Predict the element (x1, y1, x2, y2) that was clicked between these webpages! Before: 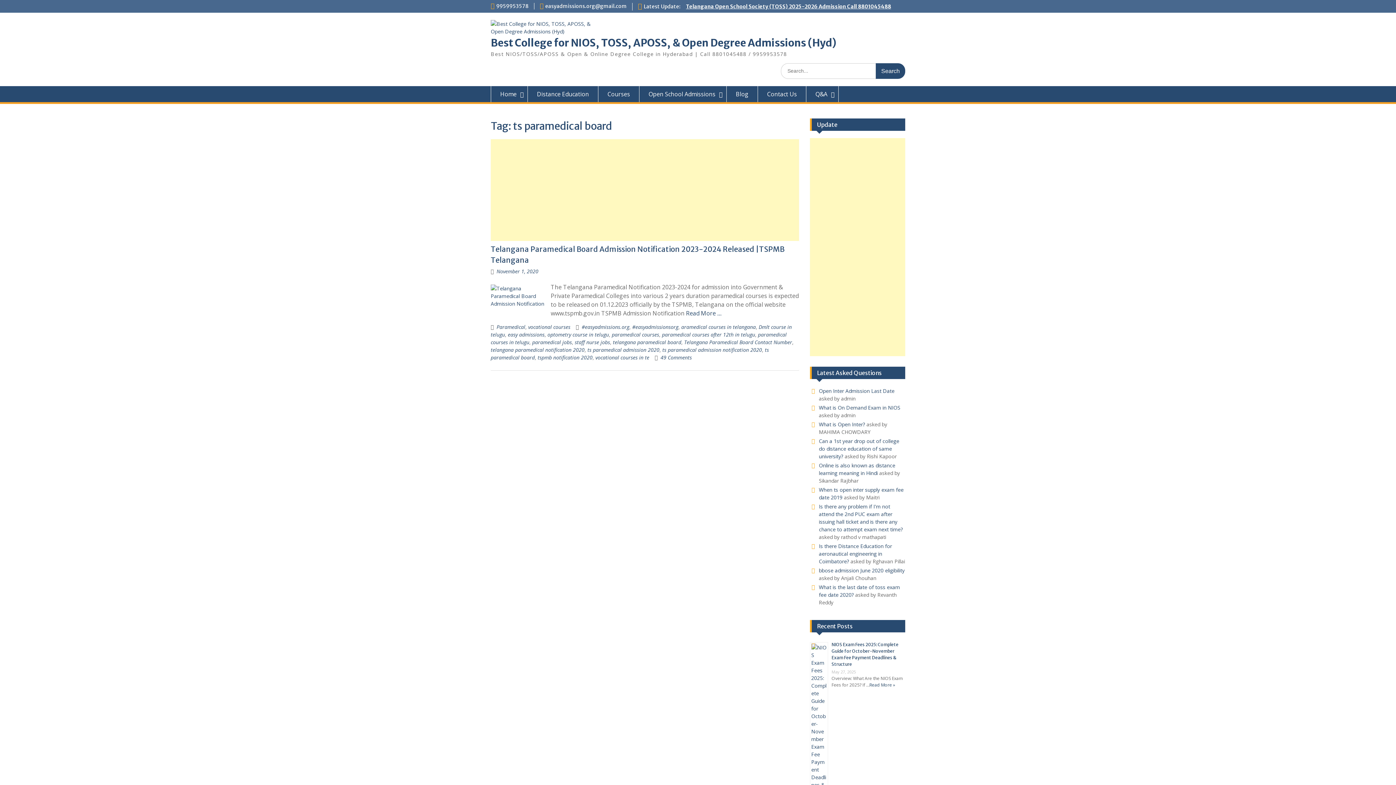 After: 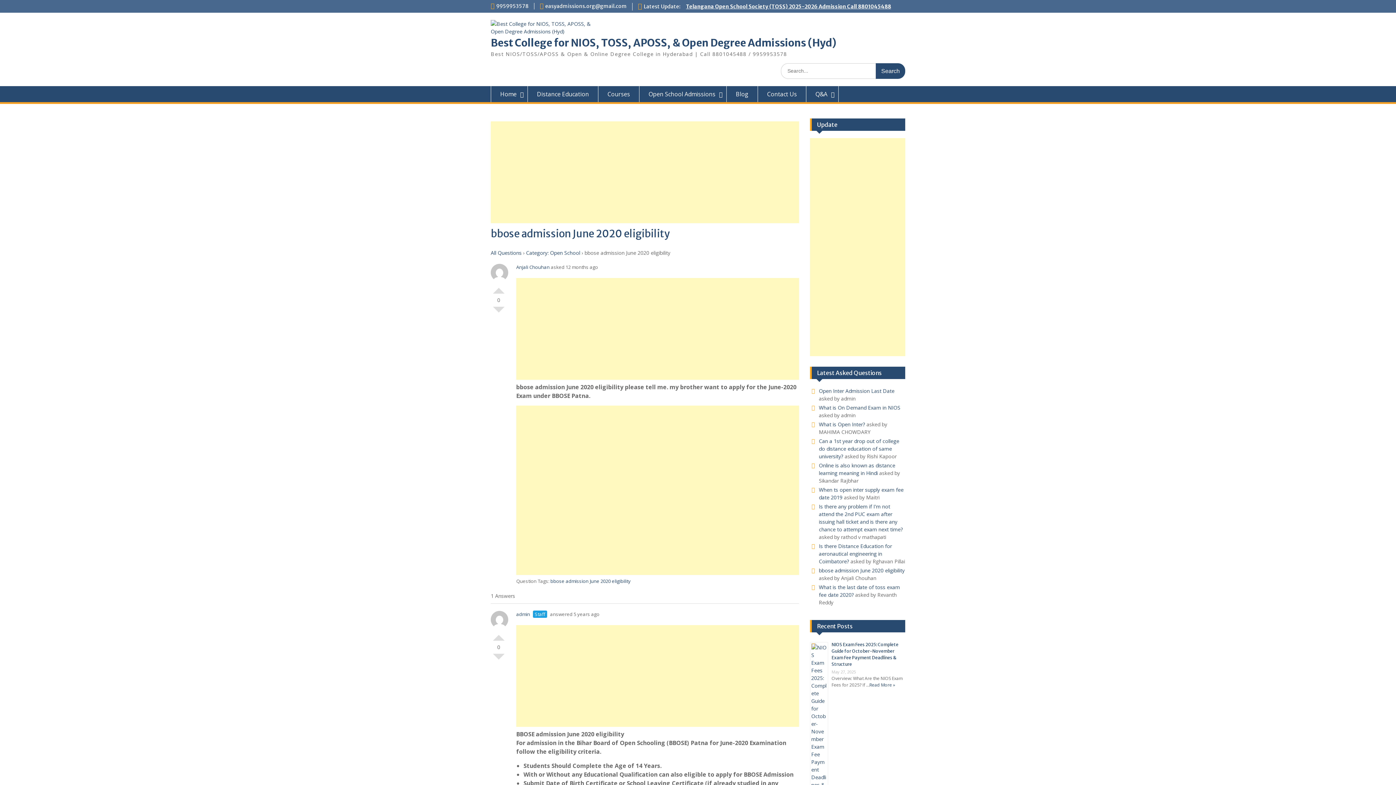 Action: label: bbose admission June 2020 eligibility bbox: (819, 567, 904, 574)